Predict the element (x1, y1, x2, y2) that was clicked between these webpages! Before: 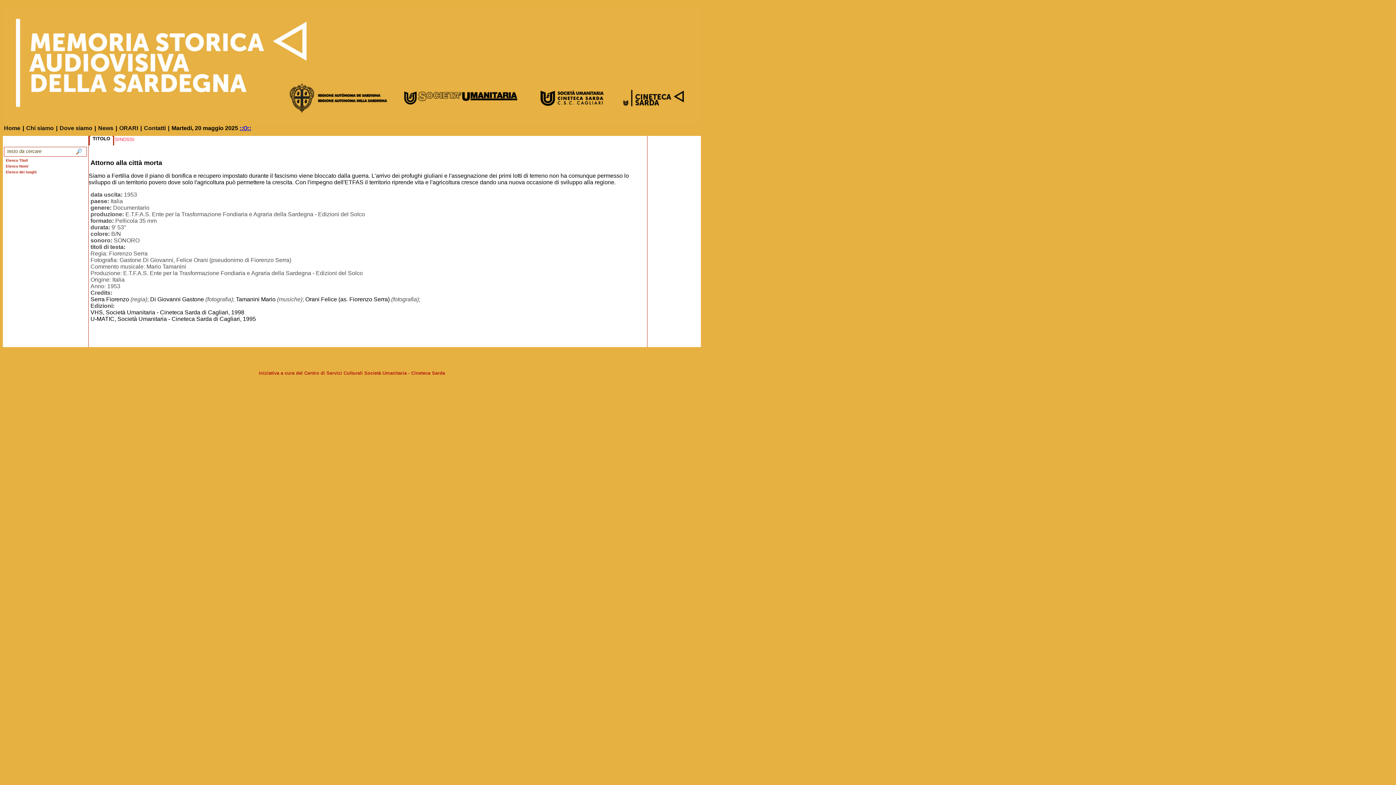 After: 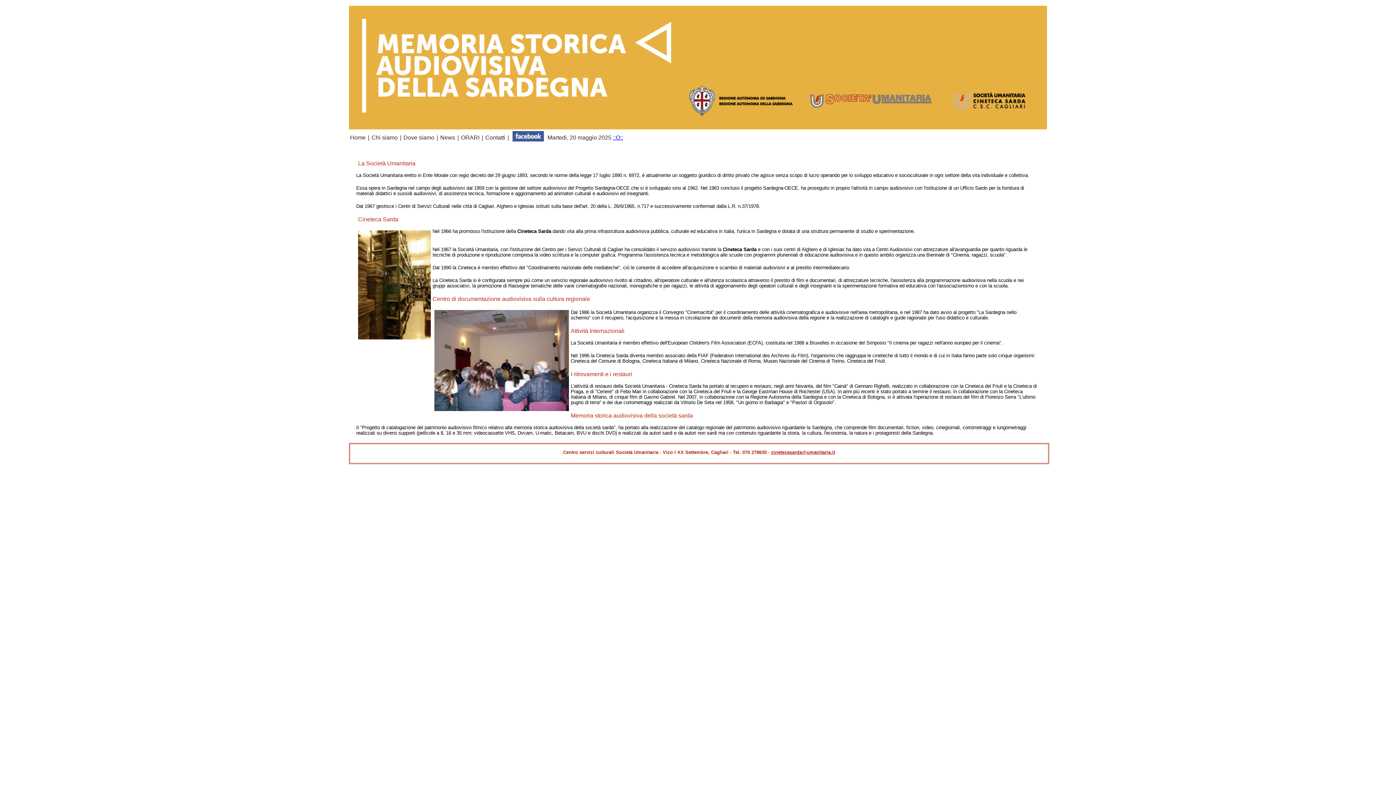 Action: bbox: (26, 125, 53, 131) label: Chi siamo